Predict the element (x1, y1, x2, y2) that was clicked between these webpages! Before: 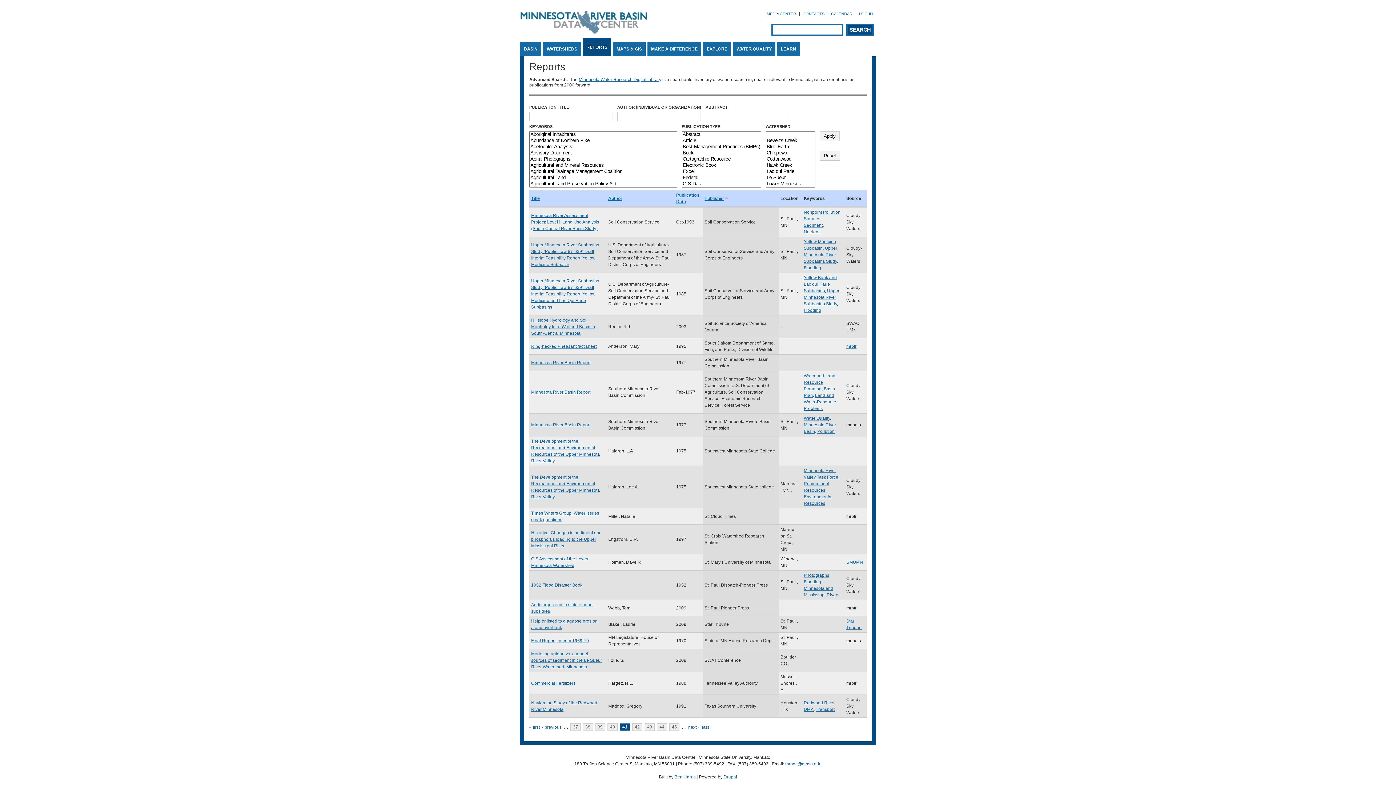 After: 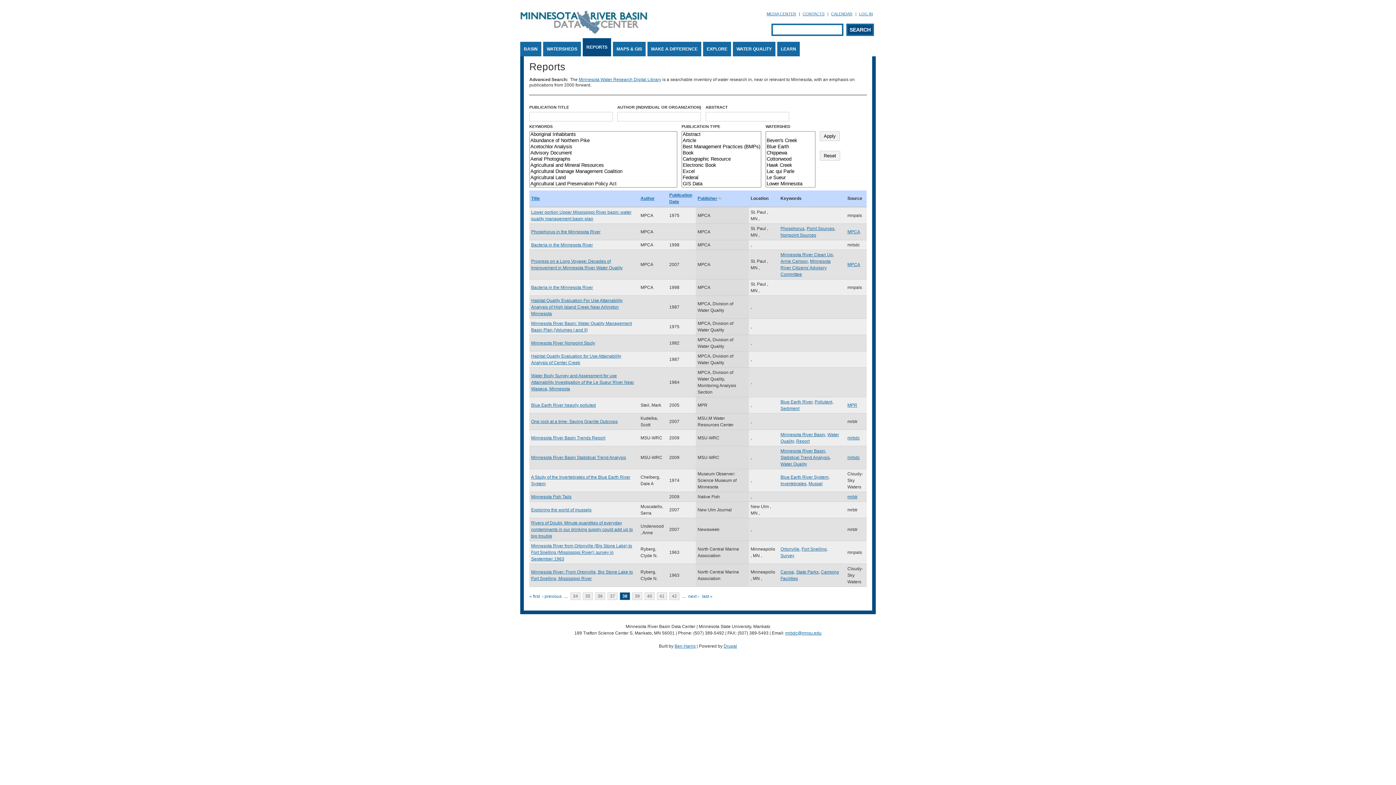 Action: label: 38 bbox: (582, 723, 593, 731)